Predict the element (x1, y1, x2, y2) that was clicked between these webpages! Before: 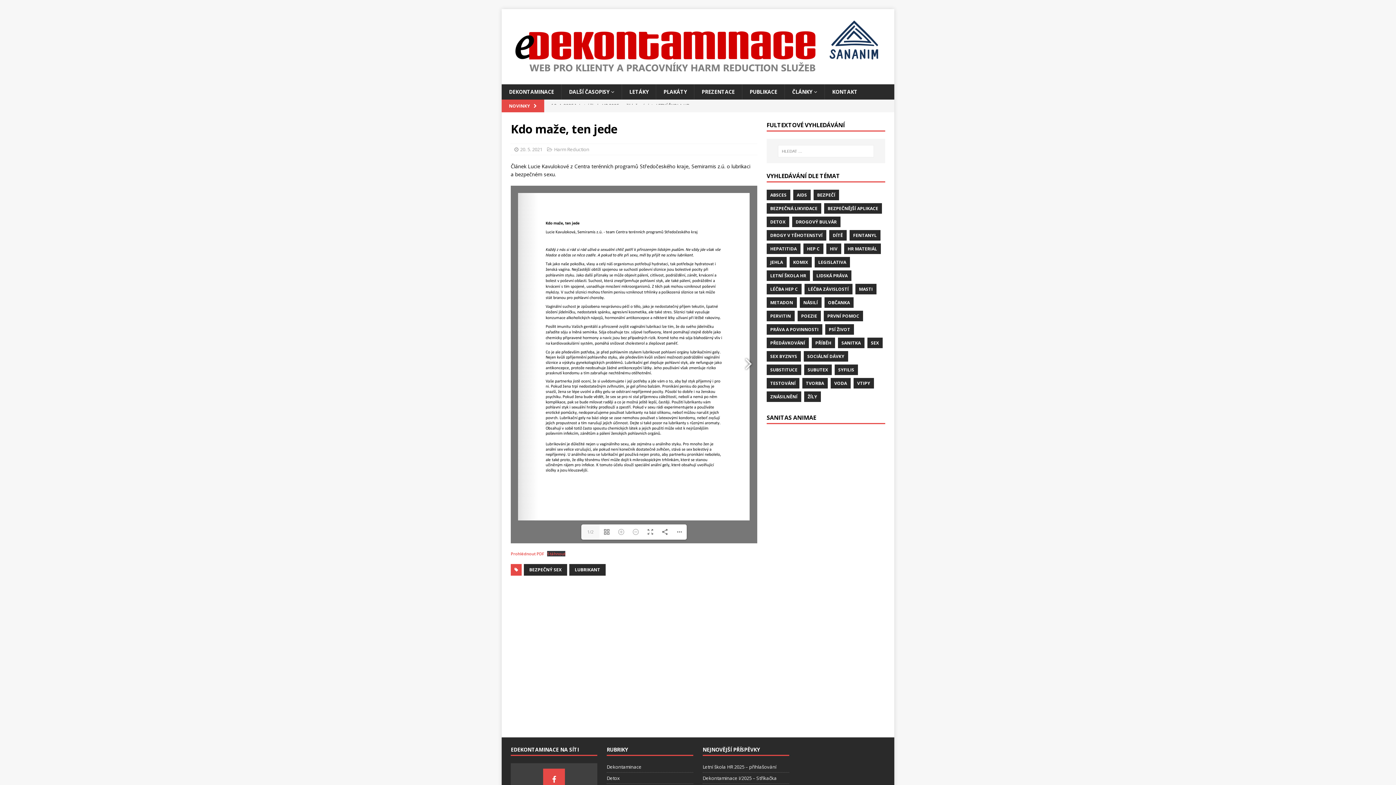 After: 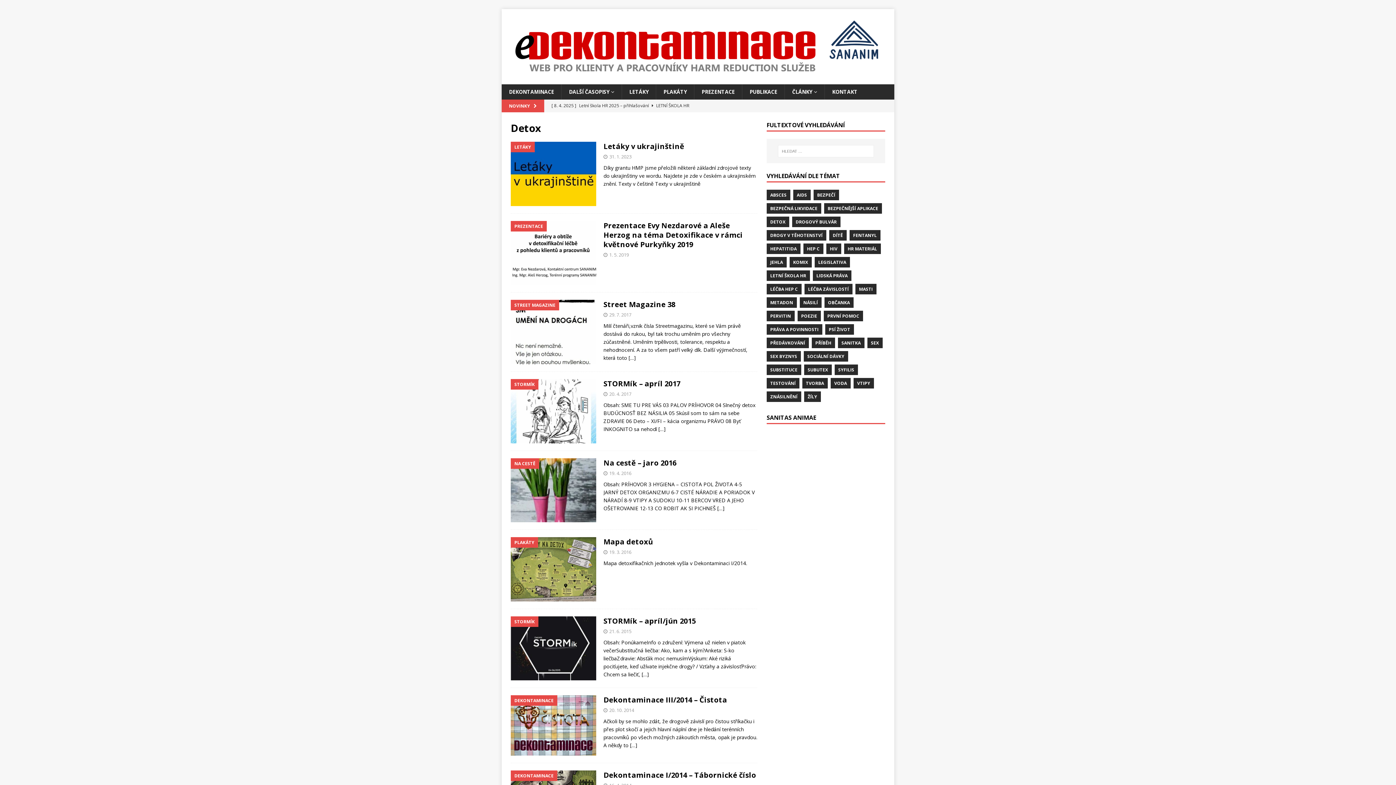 Action: label: DETOX bbox: (766, 216, 789, 227)